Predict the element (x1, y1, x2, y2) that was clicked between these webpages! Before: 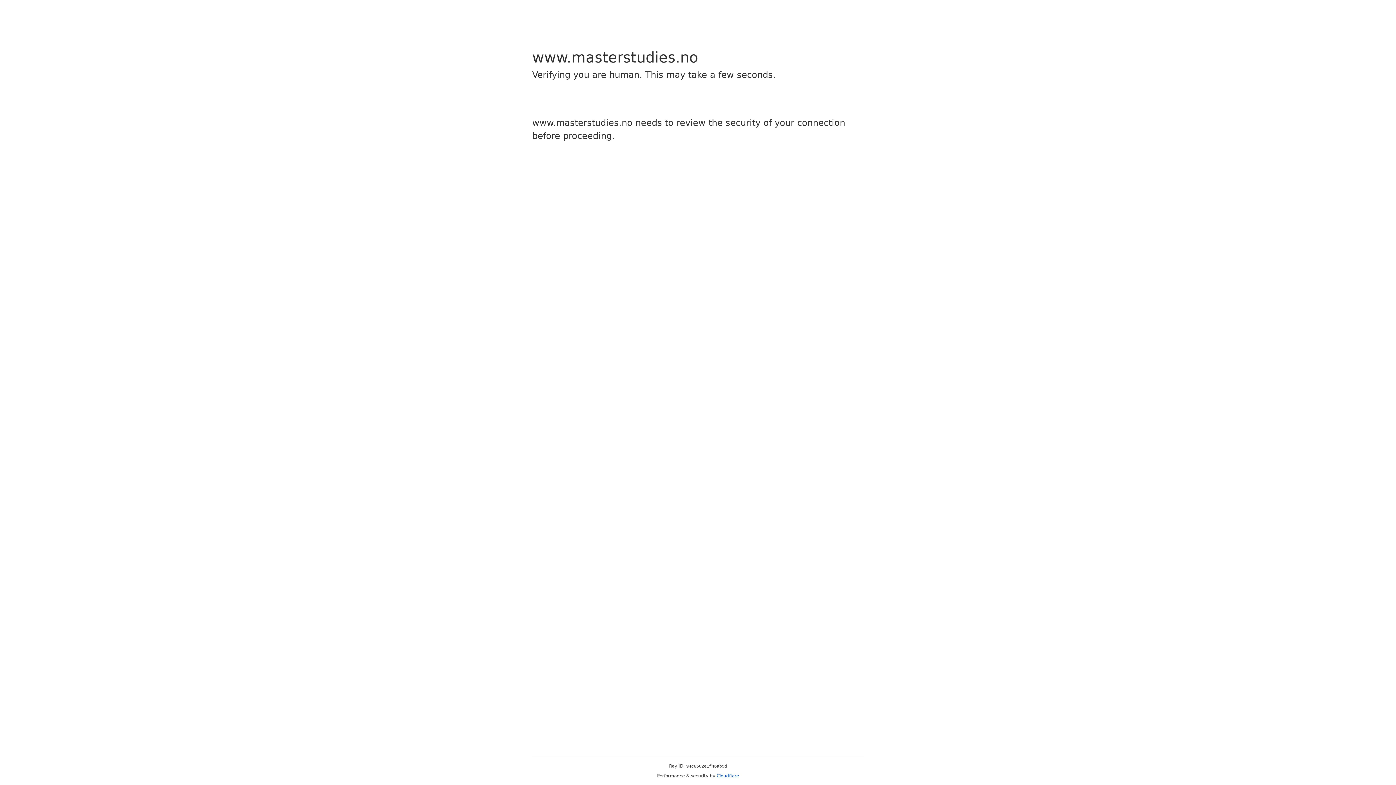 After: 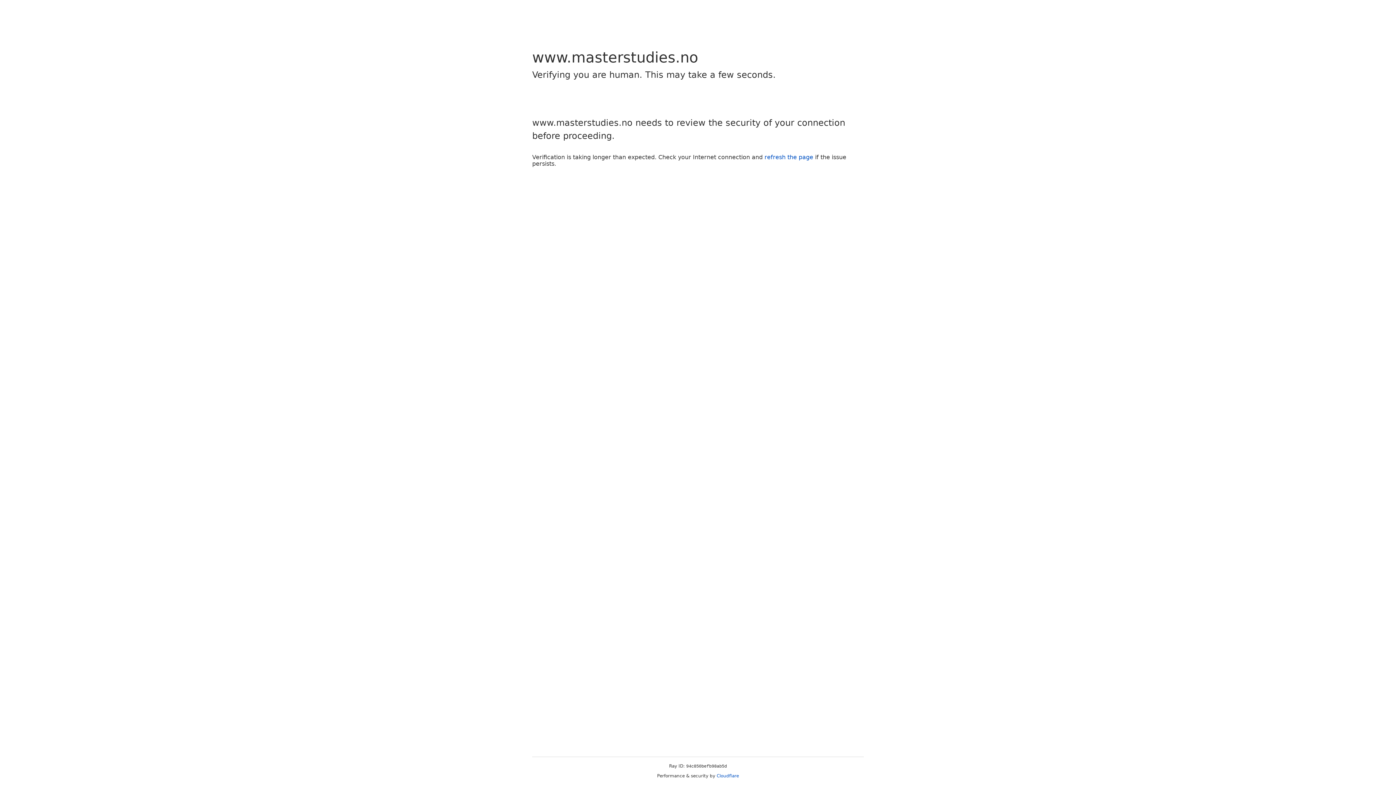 Action: label: Cloudflare bbox: (716, 773, 739, 778)